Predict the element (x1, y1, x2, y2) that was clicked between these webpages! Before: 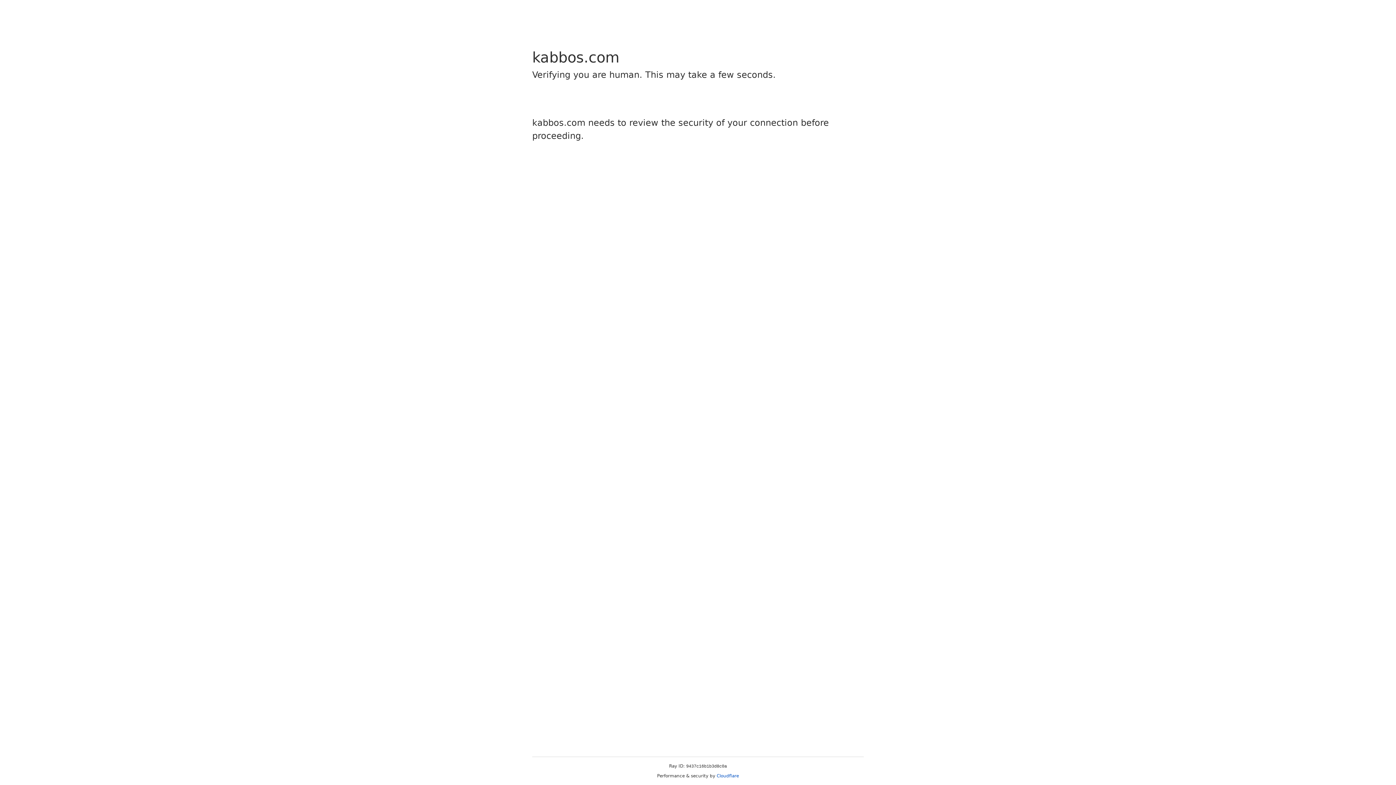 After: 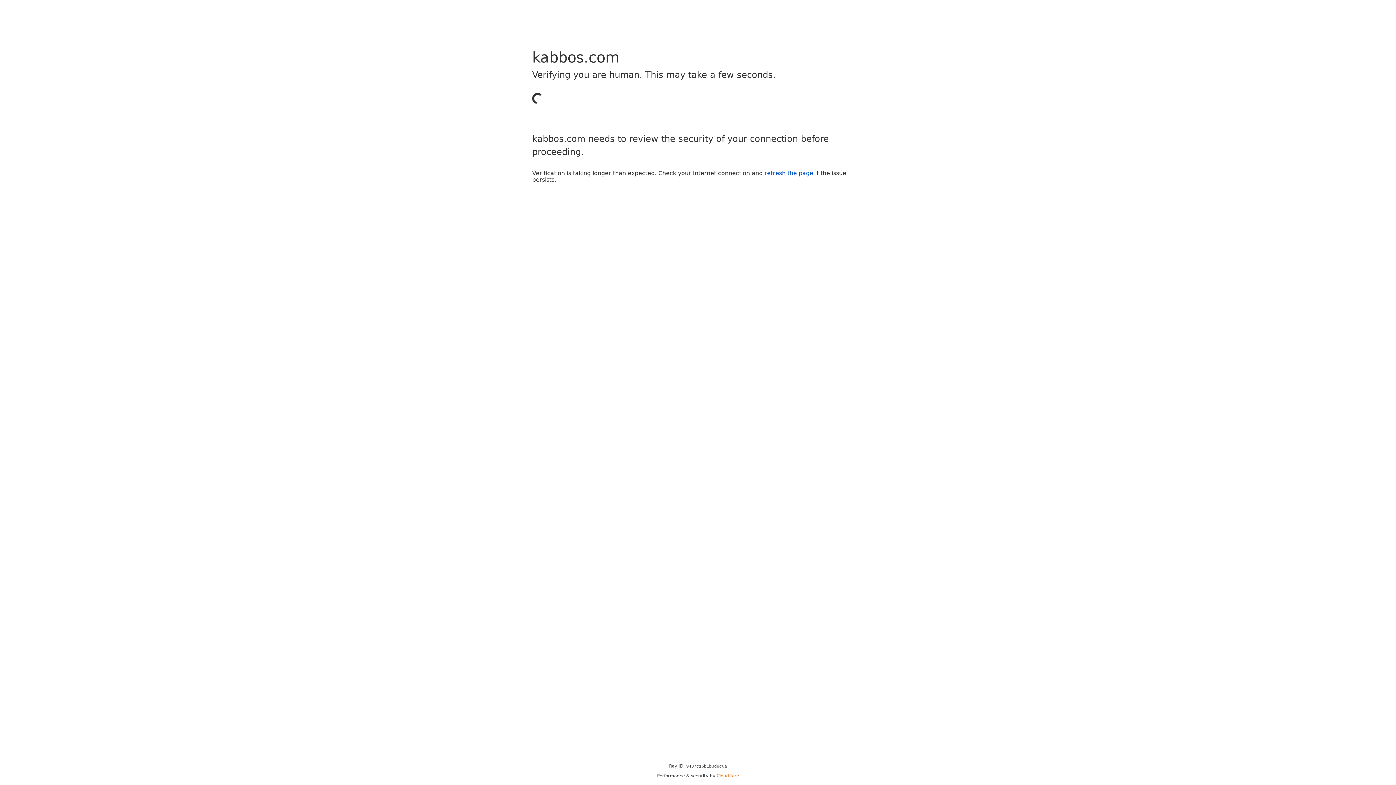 Action: bbox: (716, 773, 739, 778) label: Cloudflare